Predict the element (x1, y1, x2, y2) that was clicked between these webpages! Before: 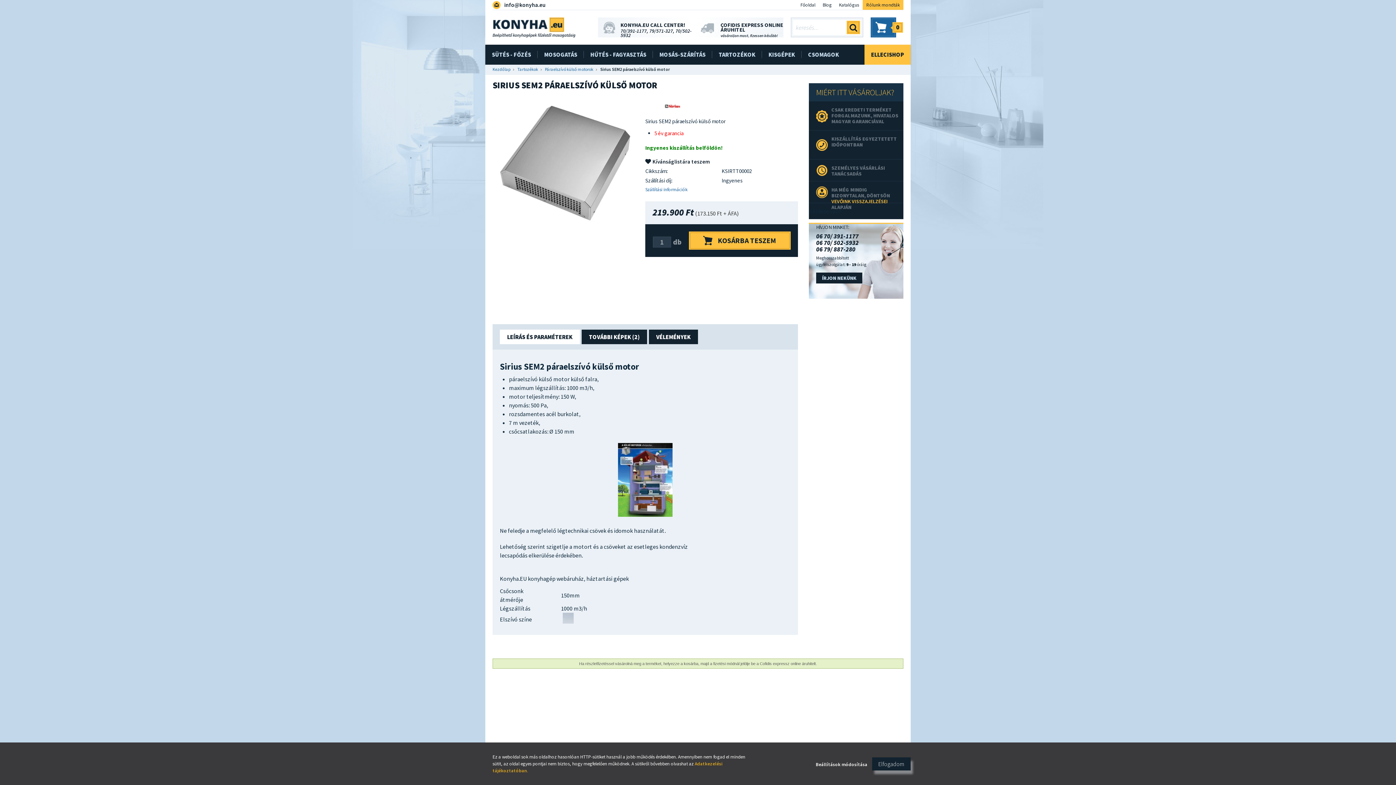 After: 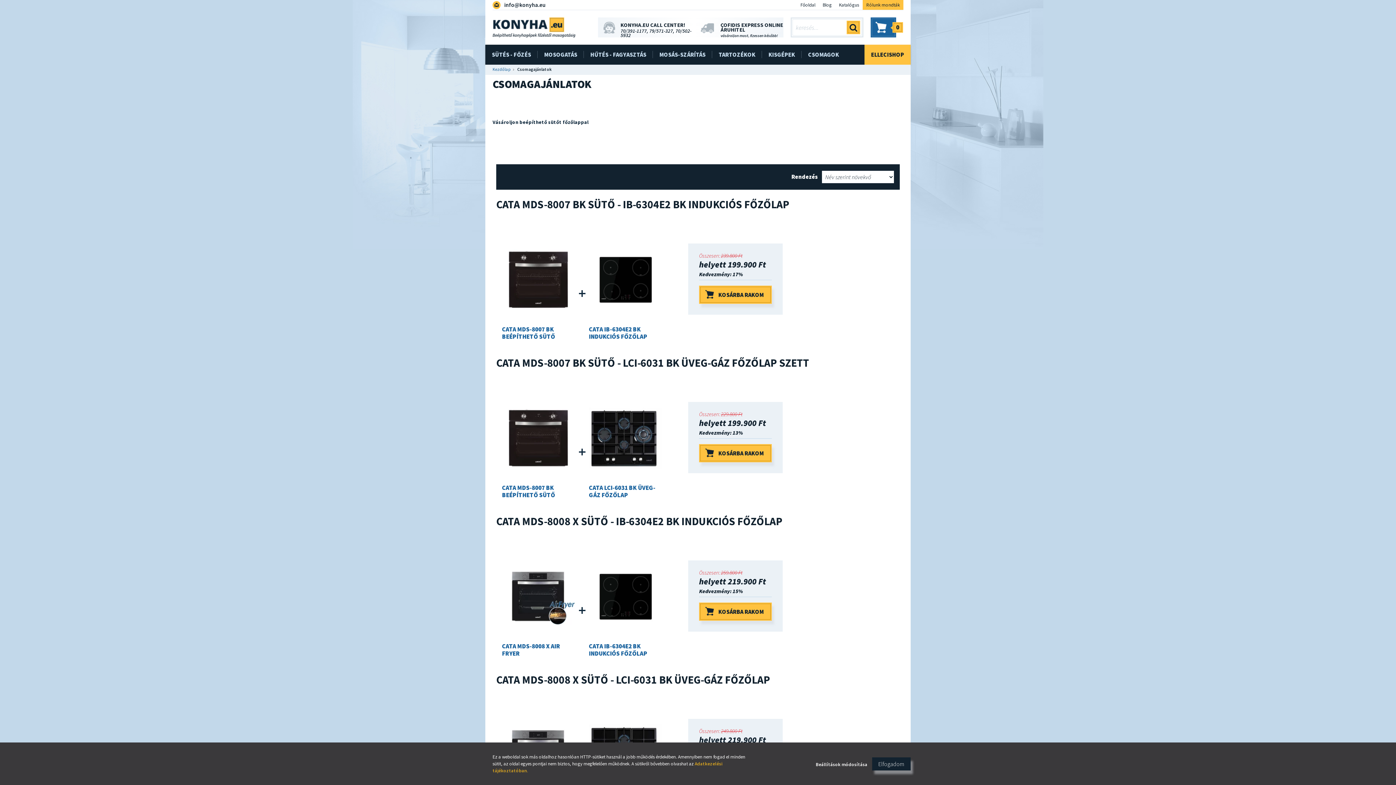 Action: label: CSOMAGOK bbox: (801, 44, 845, 64)